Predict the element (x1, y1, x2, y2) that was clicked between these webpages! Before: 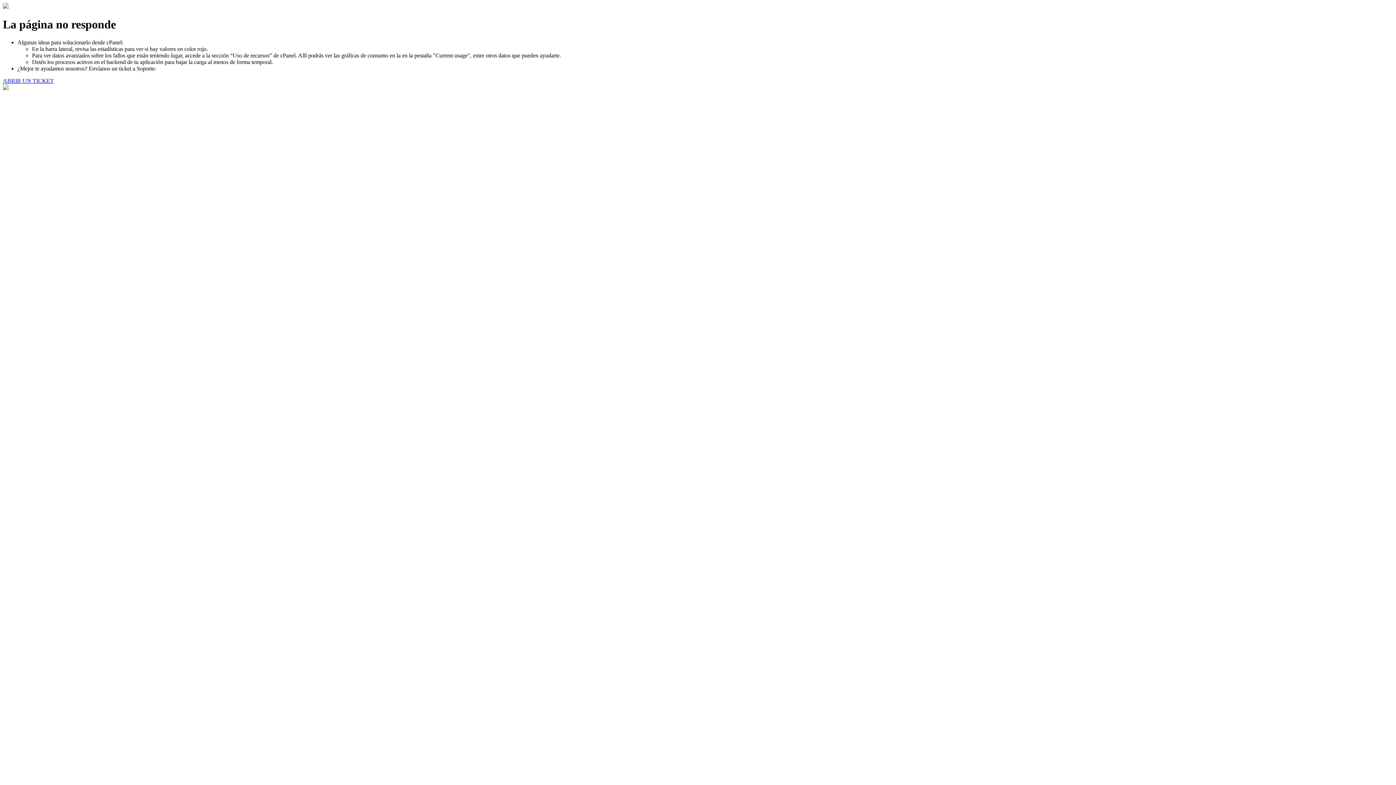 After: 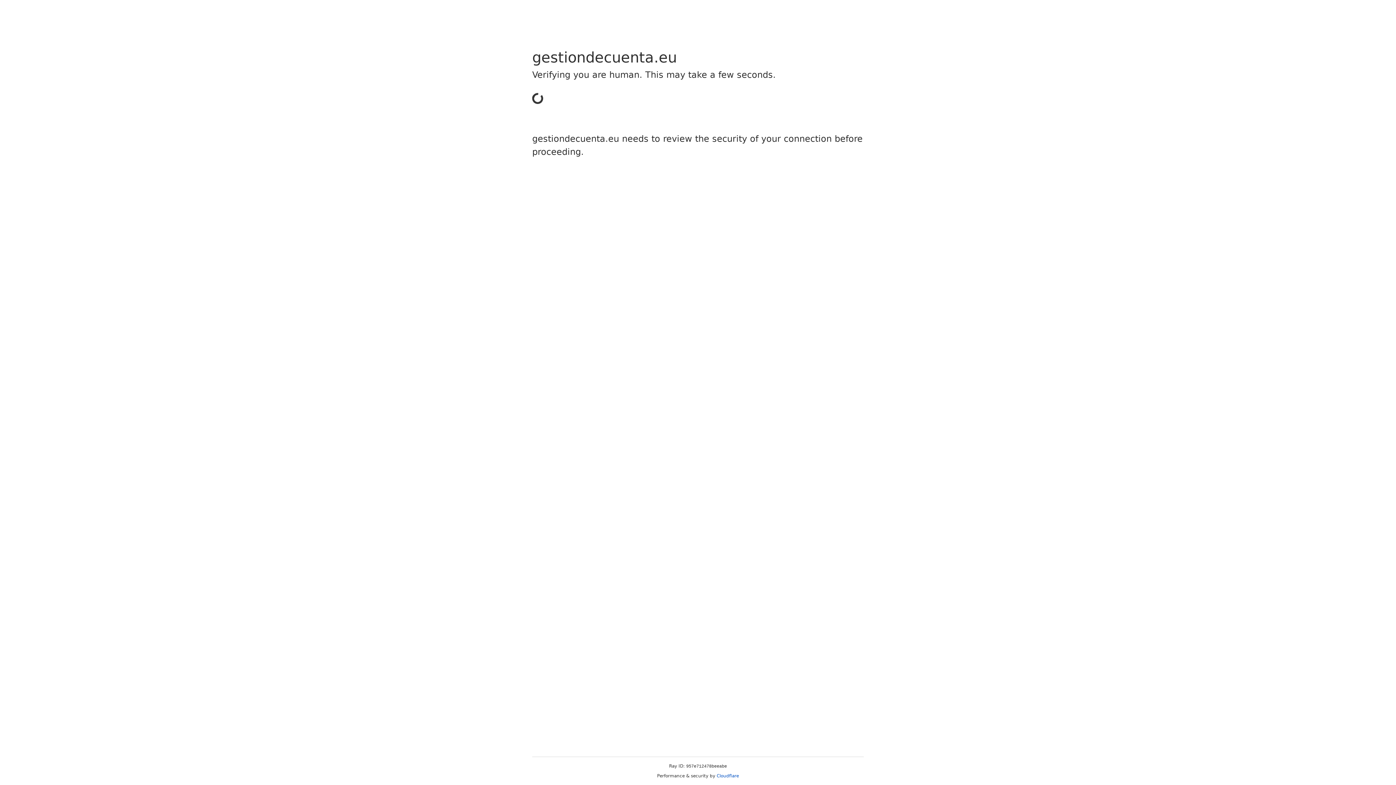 Action: label: ABRIR UN TICKET bbox: (2, 77, 53, 83)